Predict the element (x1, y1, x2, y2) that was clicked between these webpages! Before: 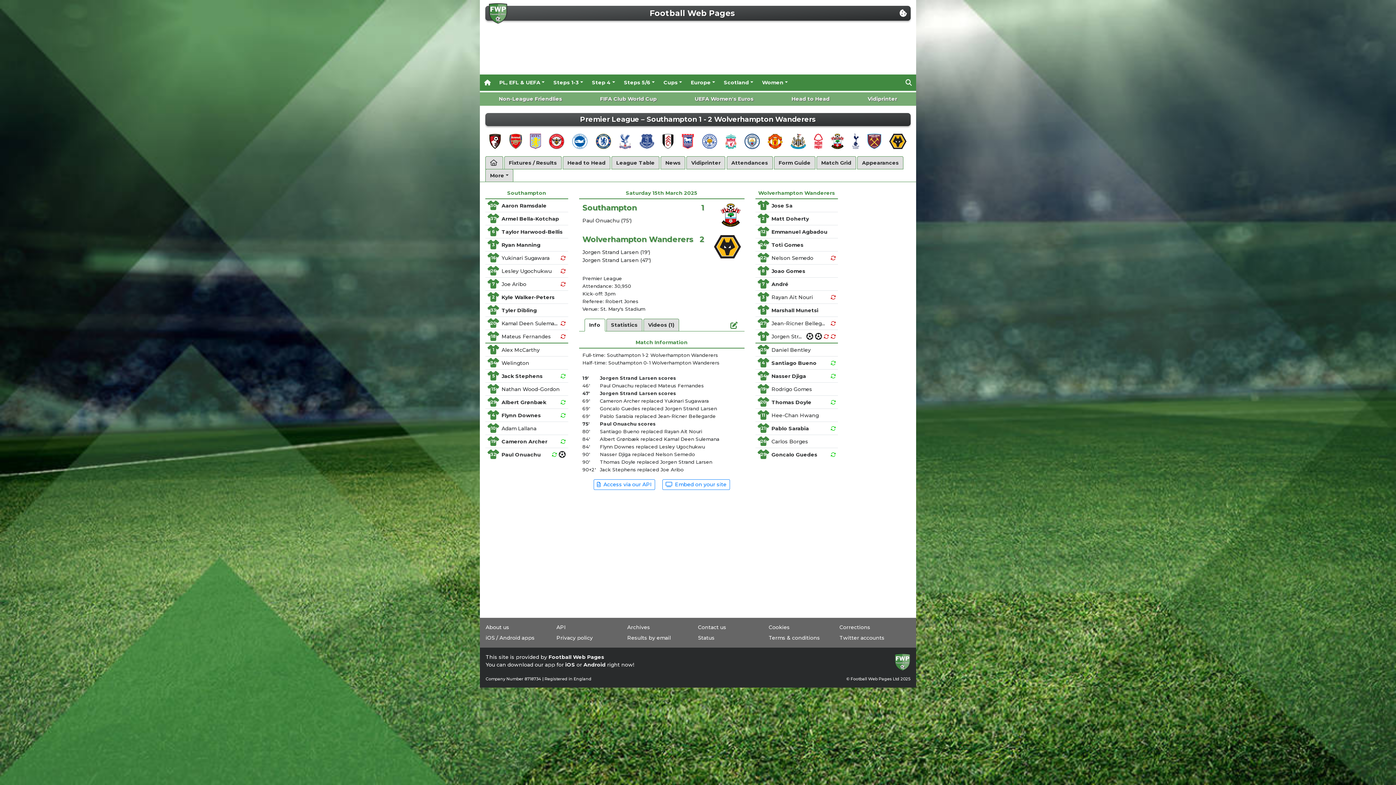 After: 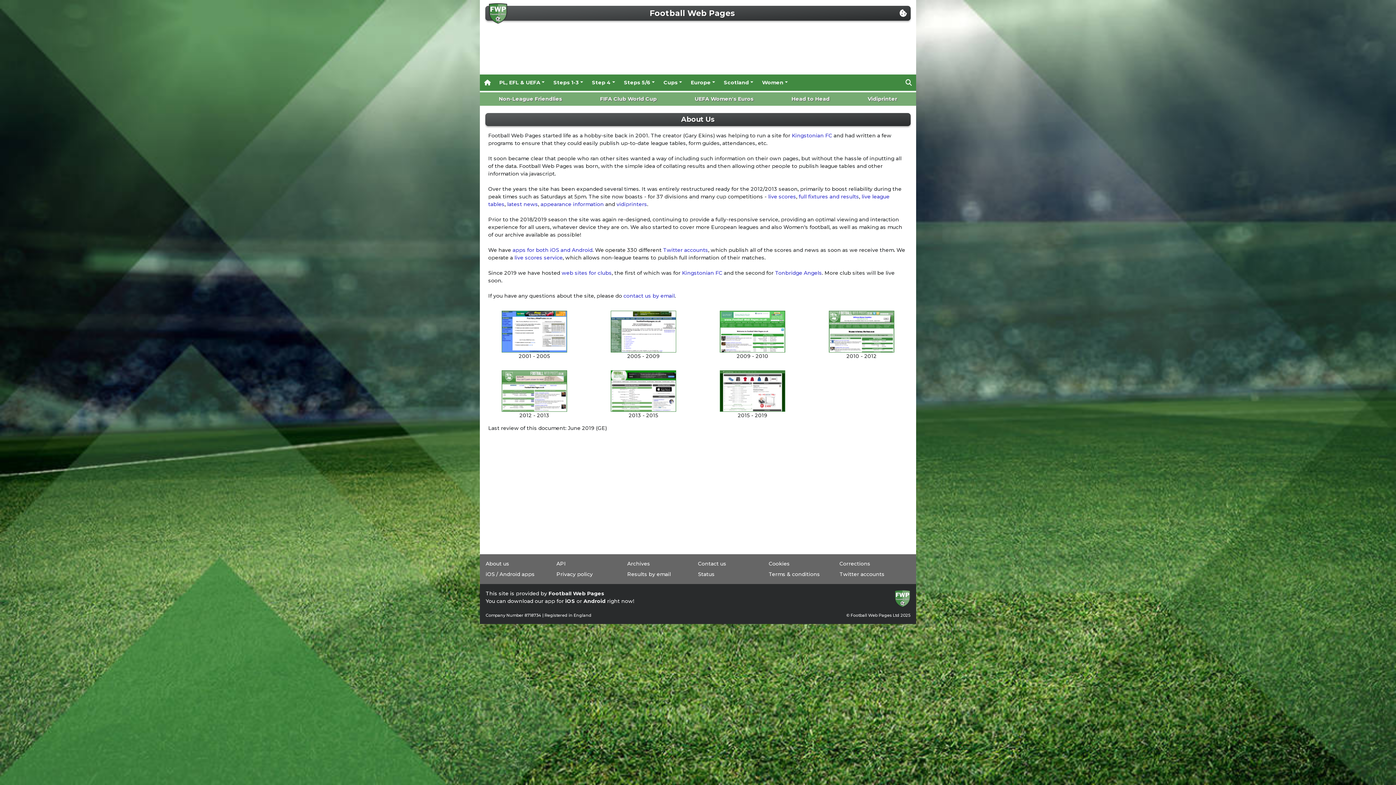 Action: bbox: (485, 624, 509, 631) label: About us